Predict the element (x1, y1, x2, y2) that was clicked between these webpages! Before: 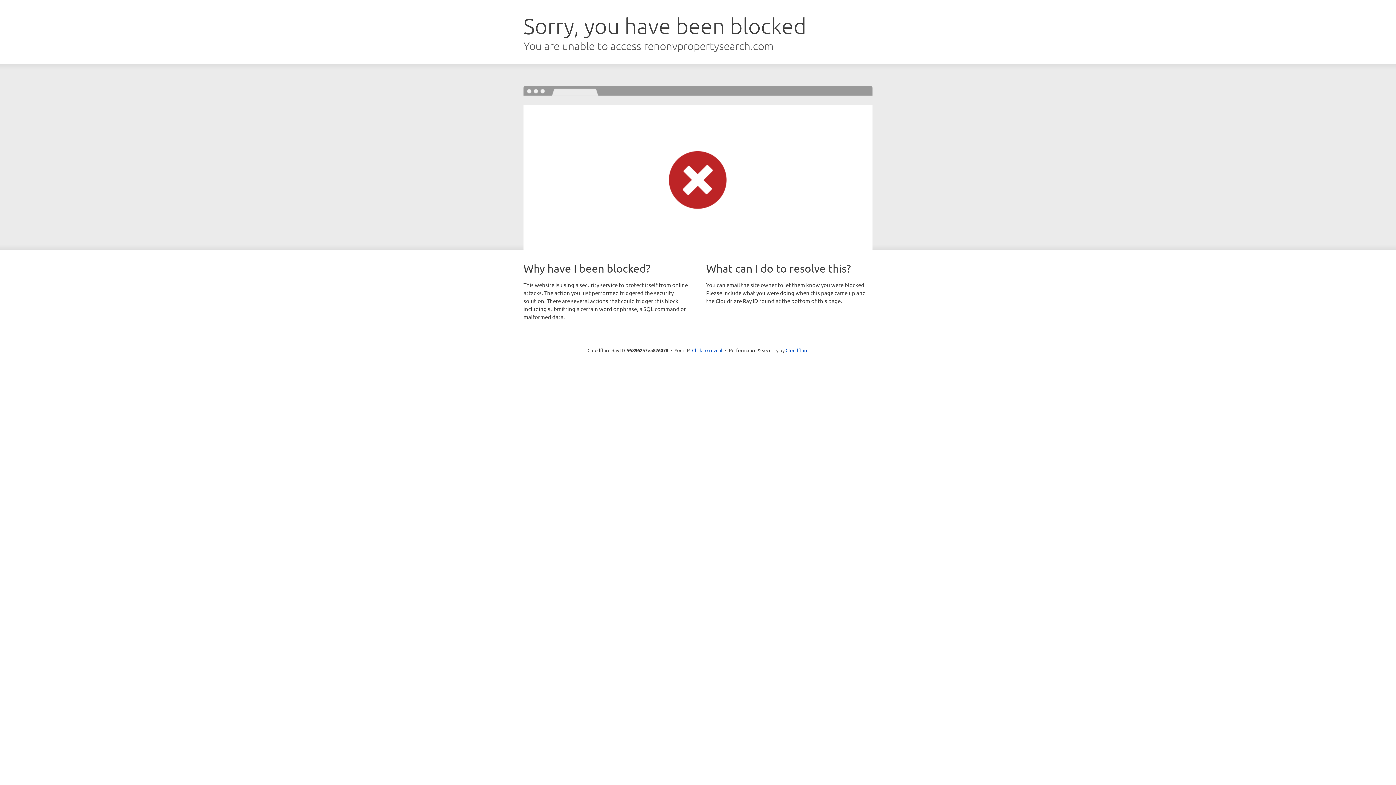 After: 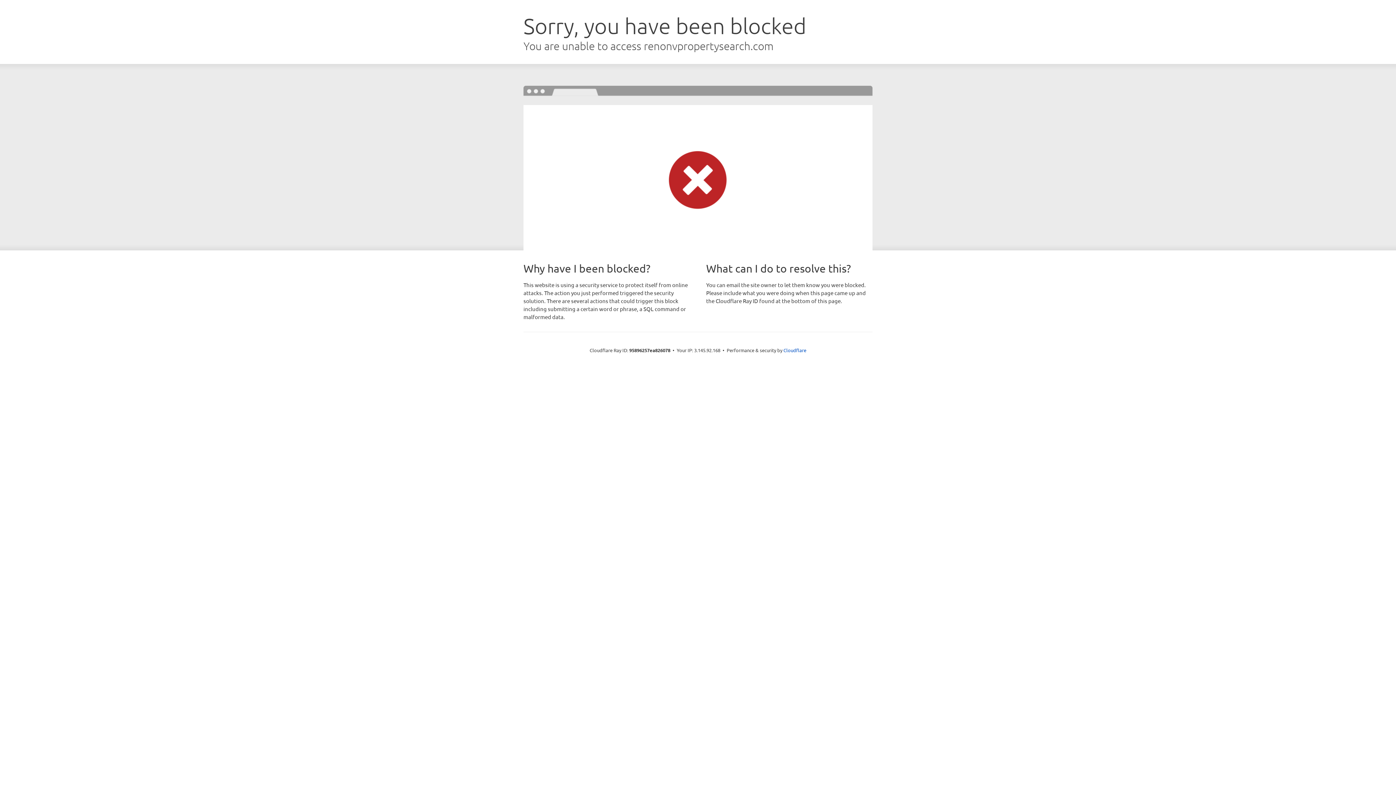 Action: label: Click to reveal bbox: (692, 346, 722, 353)